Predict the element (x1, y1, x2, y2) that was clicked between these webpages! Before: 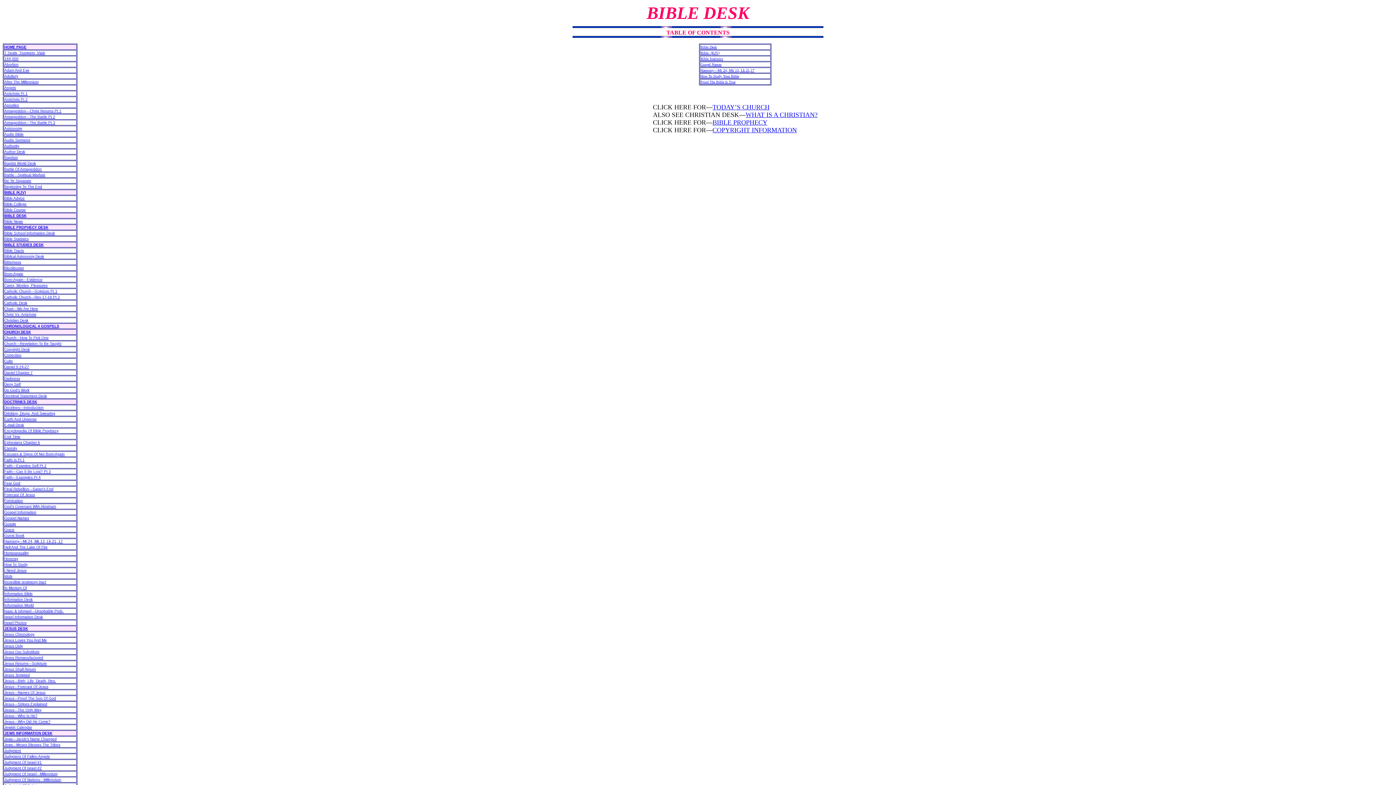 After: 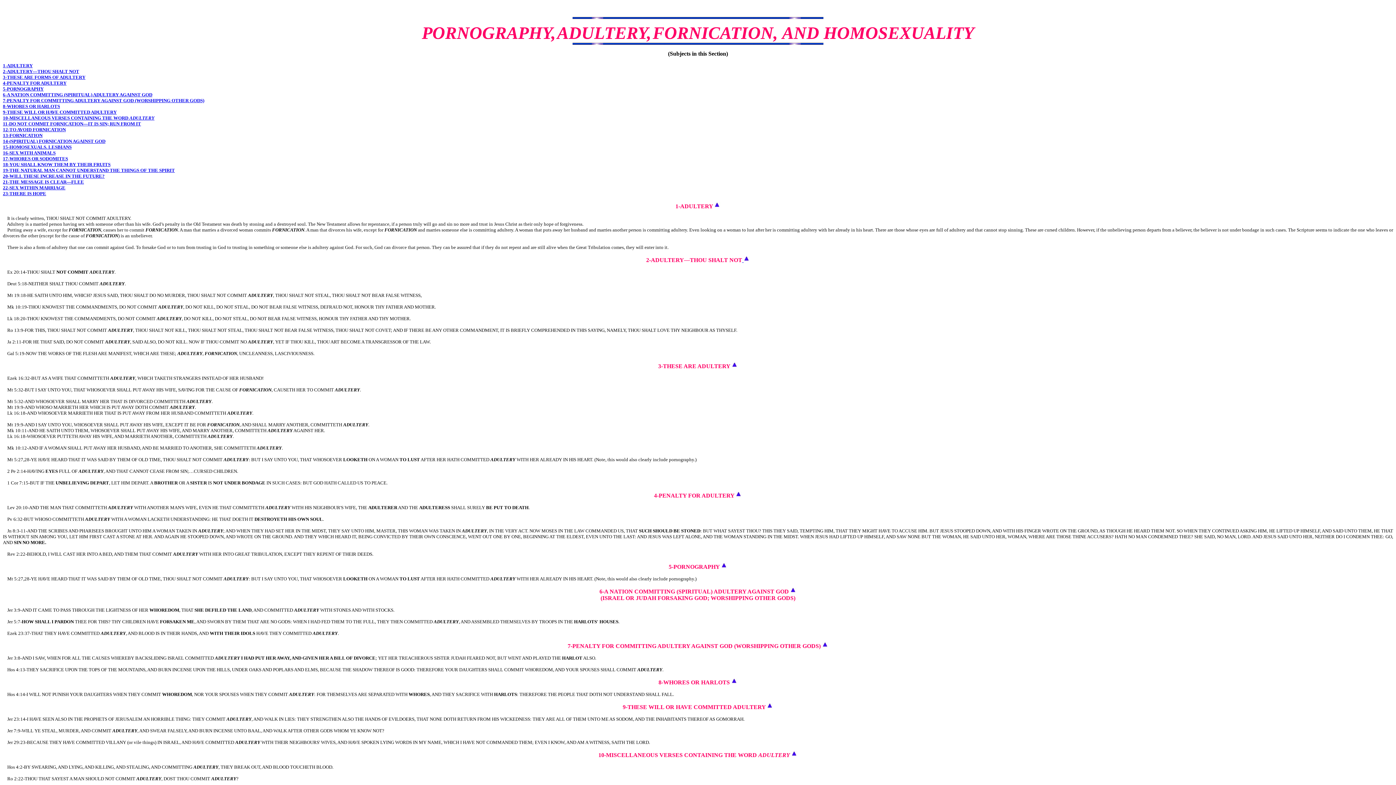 Action: bbox: (4, 498, 22, 502) label: Fornication